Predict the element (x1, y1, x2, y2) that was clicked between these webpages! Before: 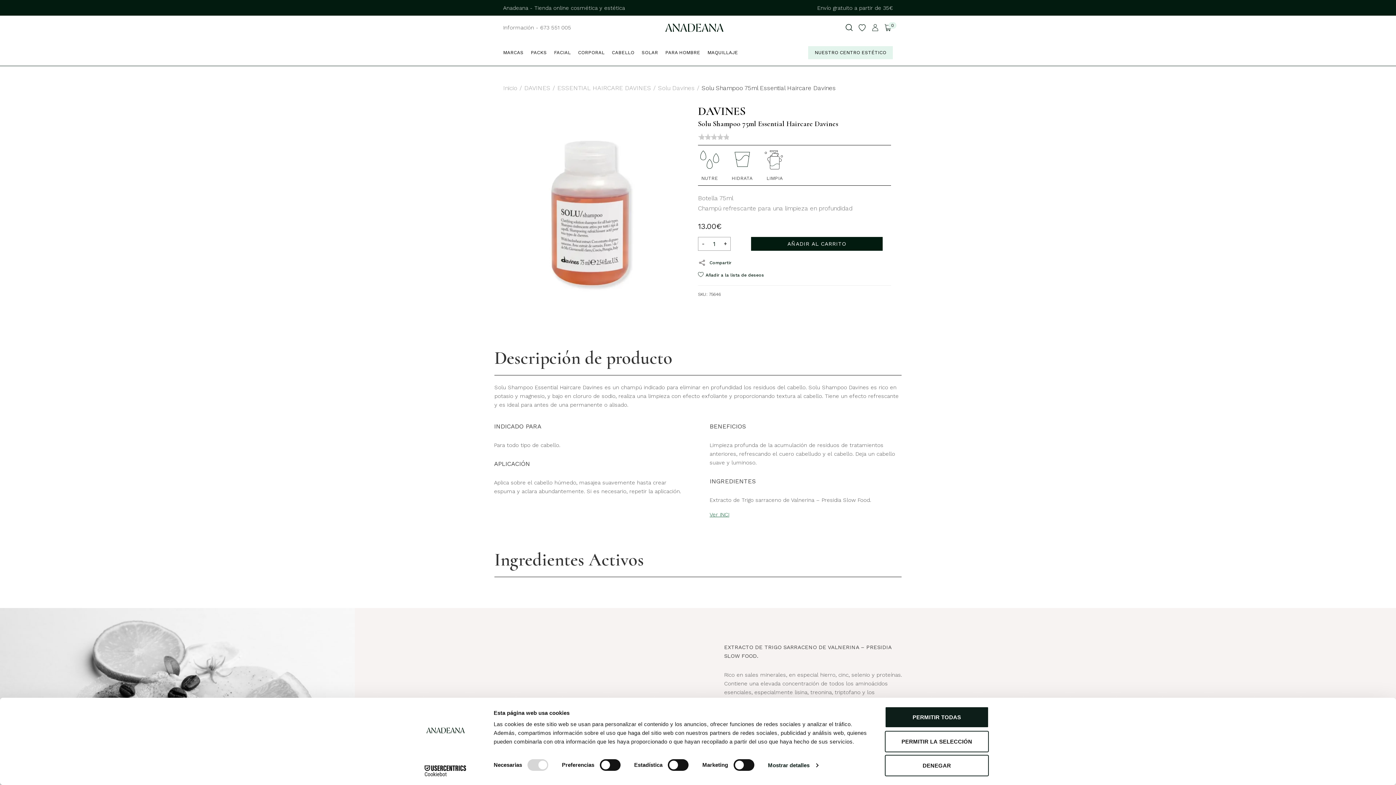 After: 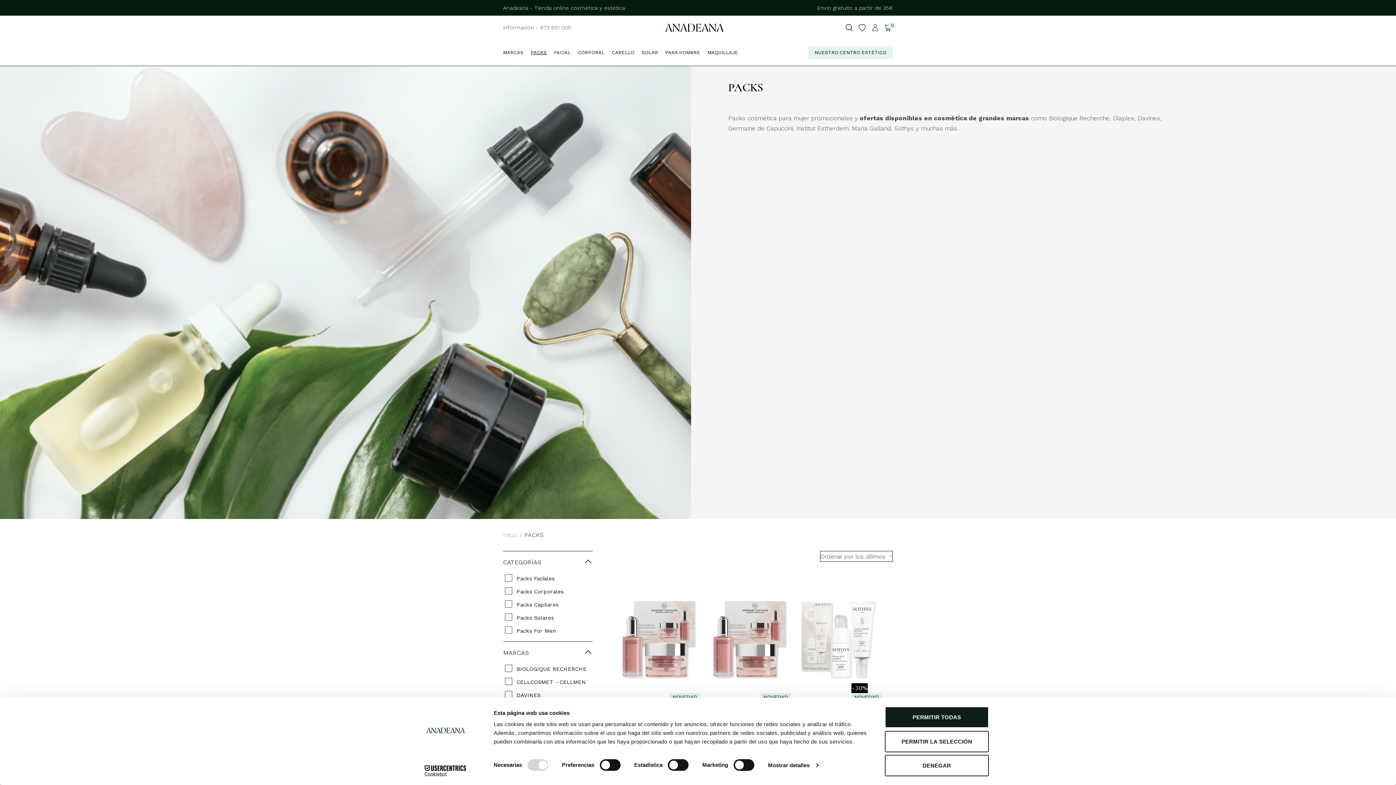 Action: label: PACKS bbox: (530, 38, 546, 66)